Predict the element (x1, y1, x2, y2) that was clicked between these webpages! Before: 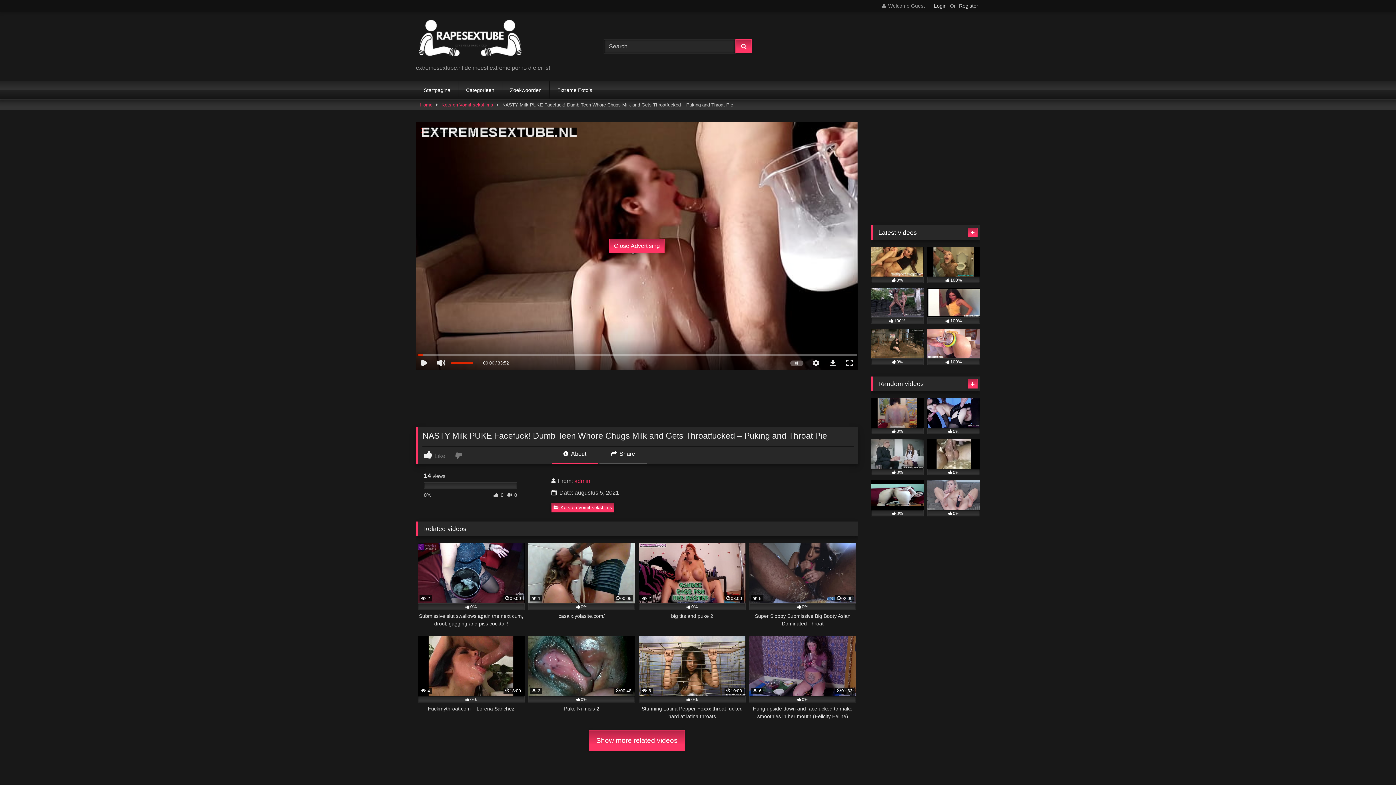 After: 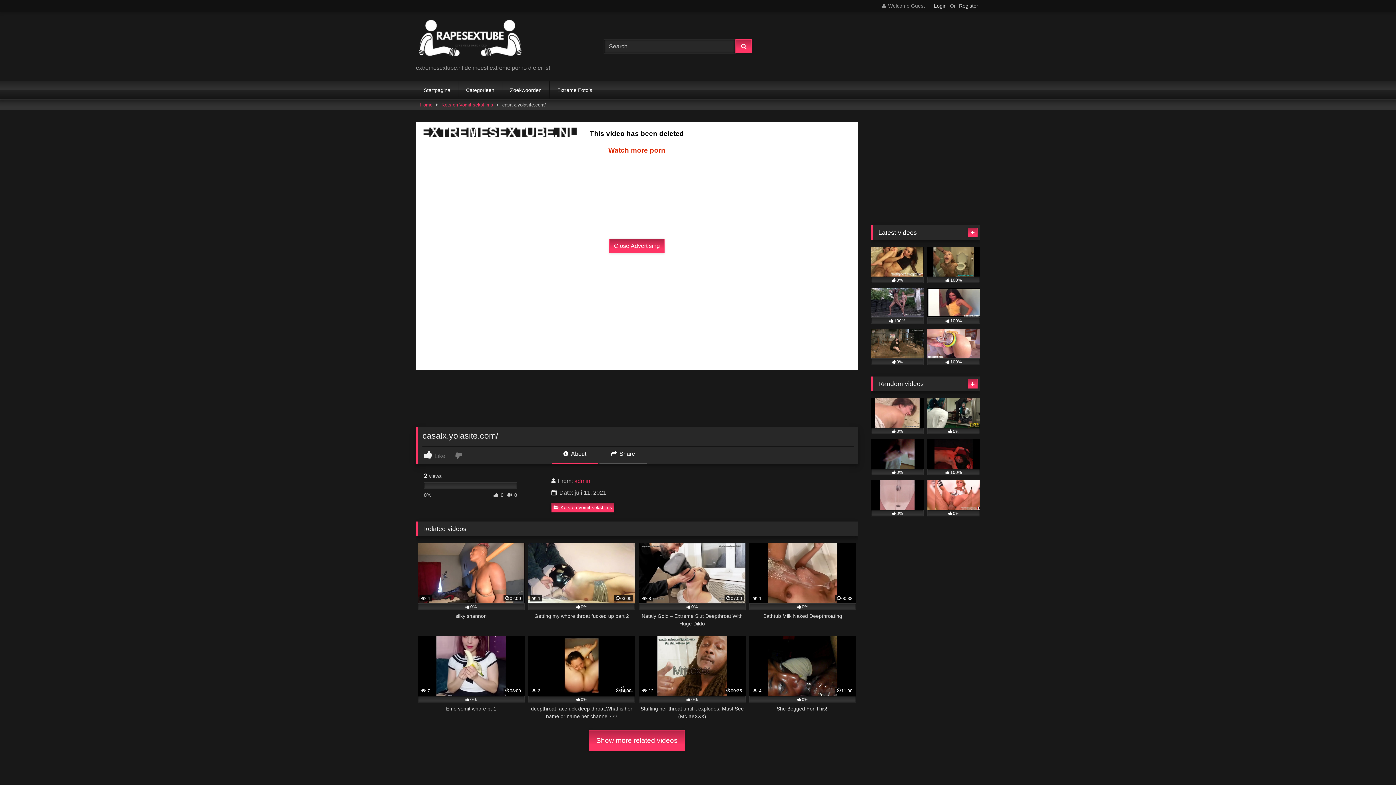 Action: label:  1
00:05
0%
casalx.yolasite.com/ bbox: (528, 543, 635, 627)